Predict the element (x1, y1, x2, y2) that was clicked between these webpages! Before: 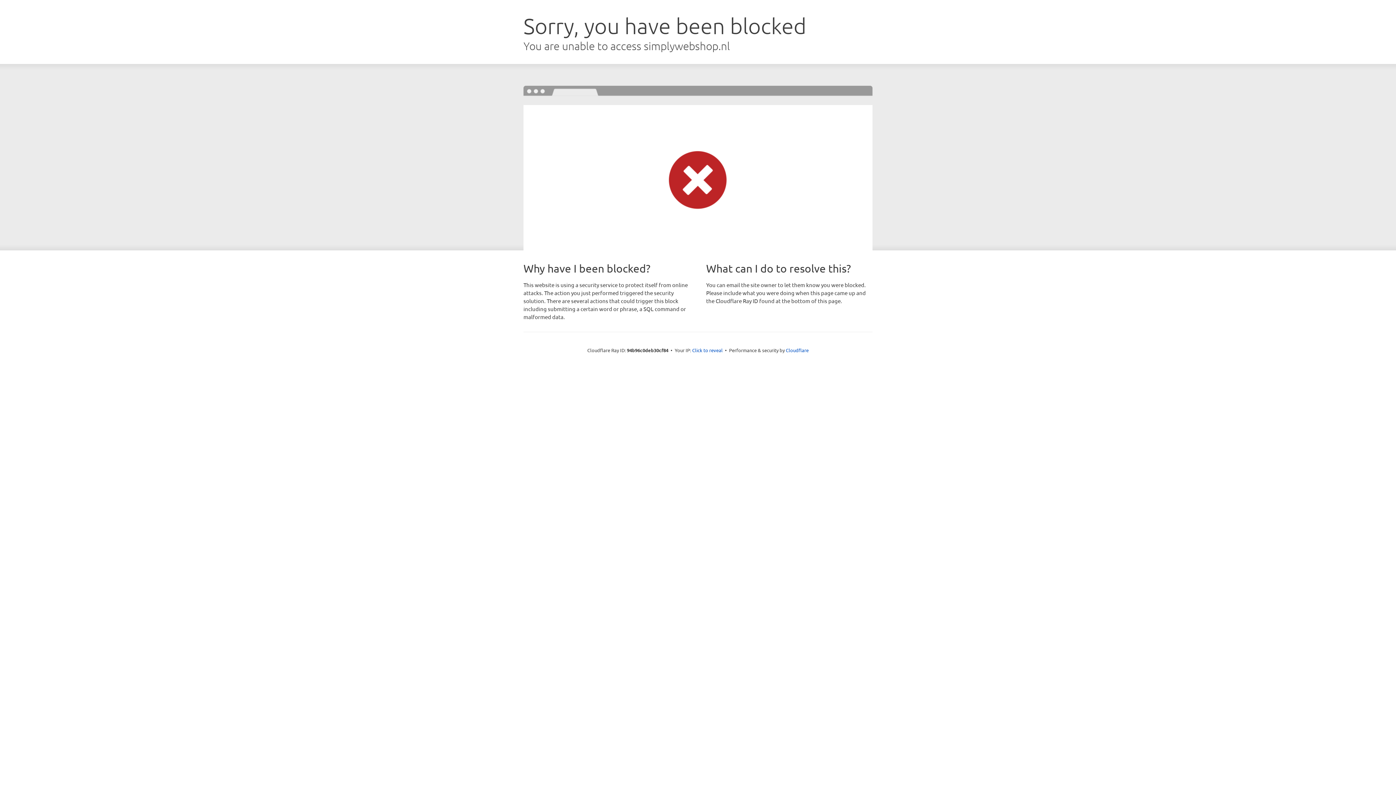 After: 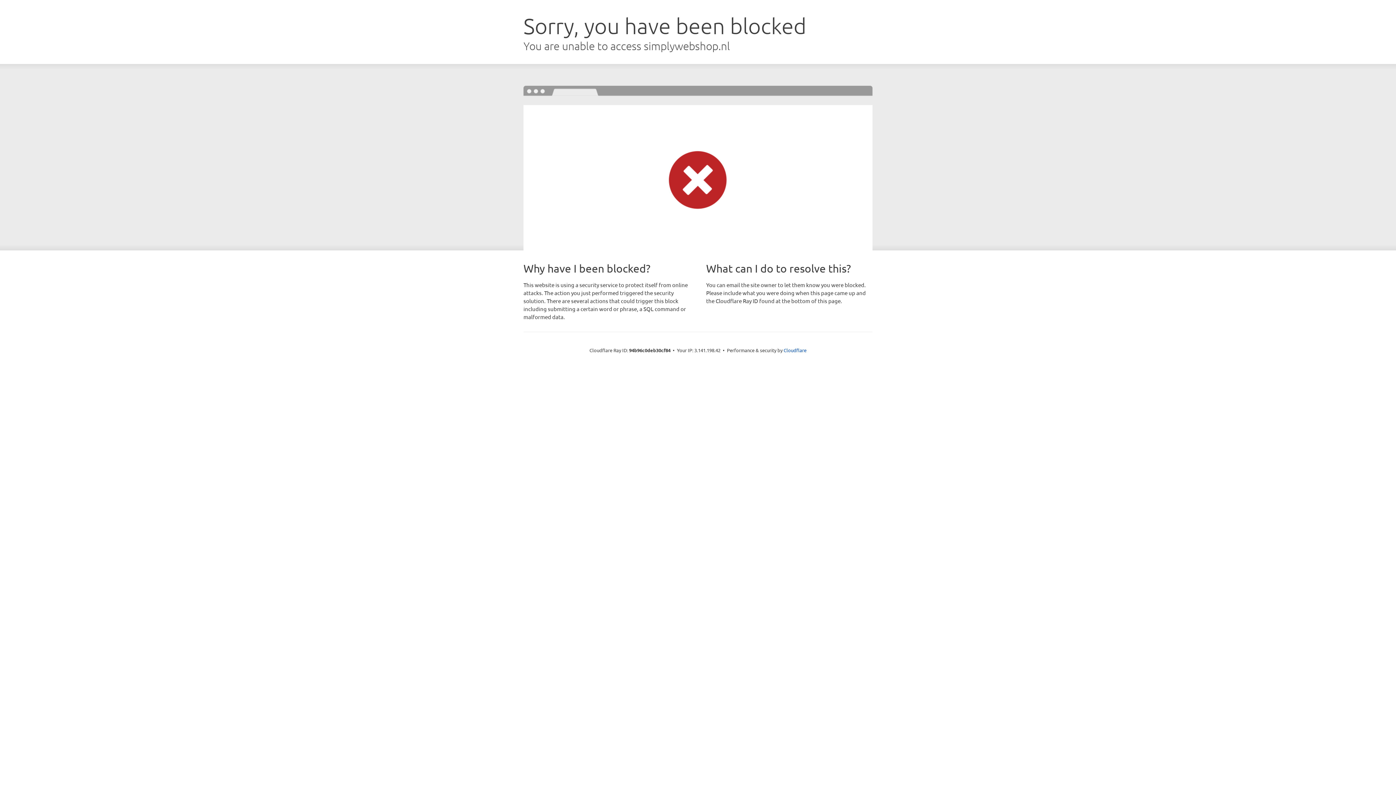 Action: label: Click to reveal bbox: (692, 346, 722, 353)